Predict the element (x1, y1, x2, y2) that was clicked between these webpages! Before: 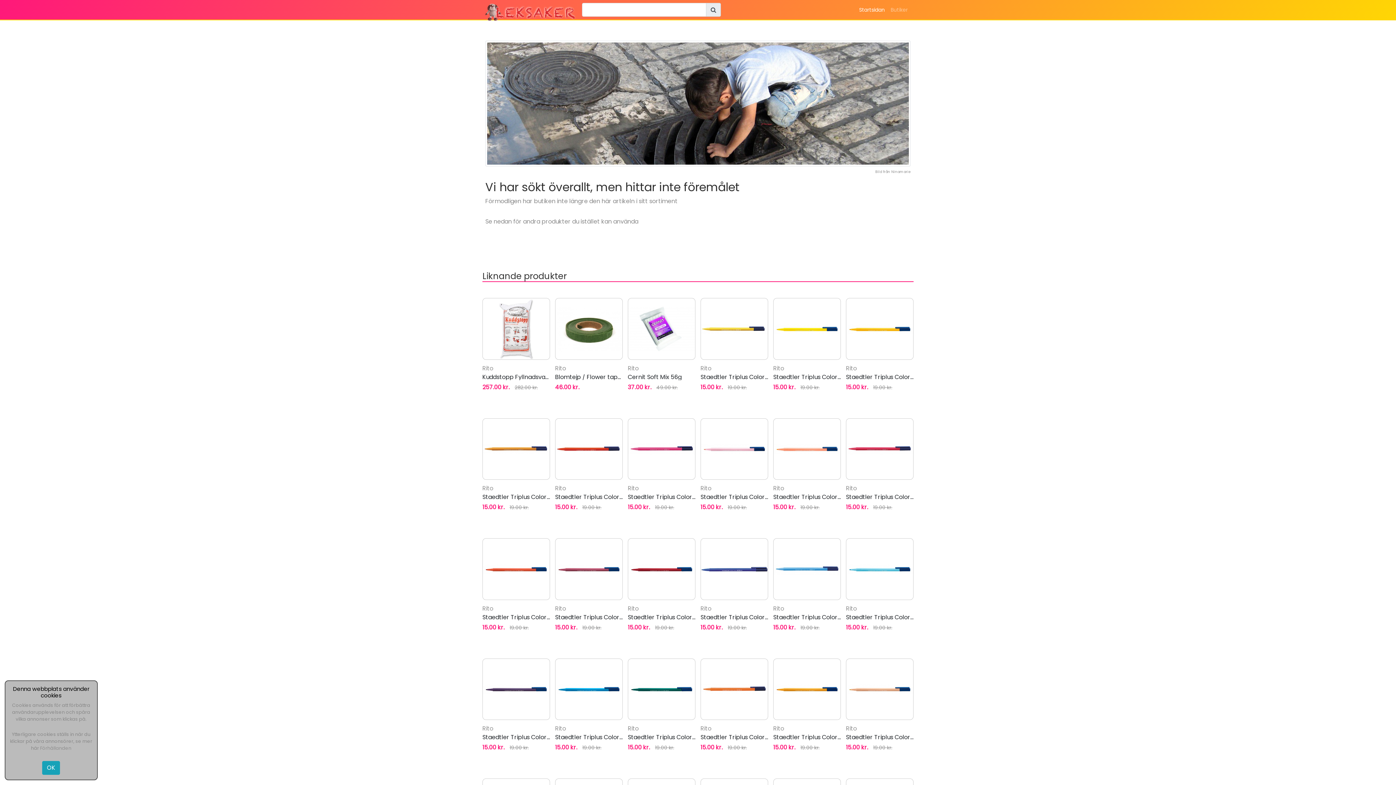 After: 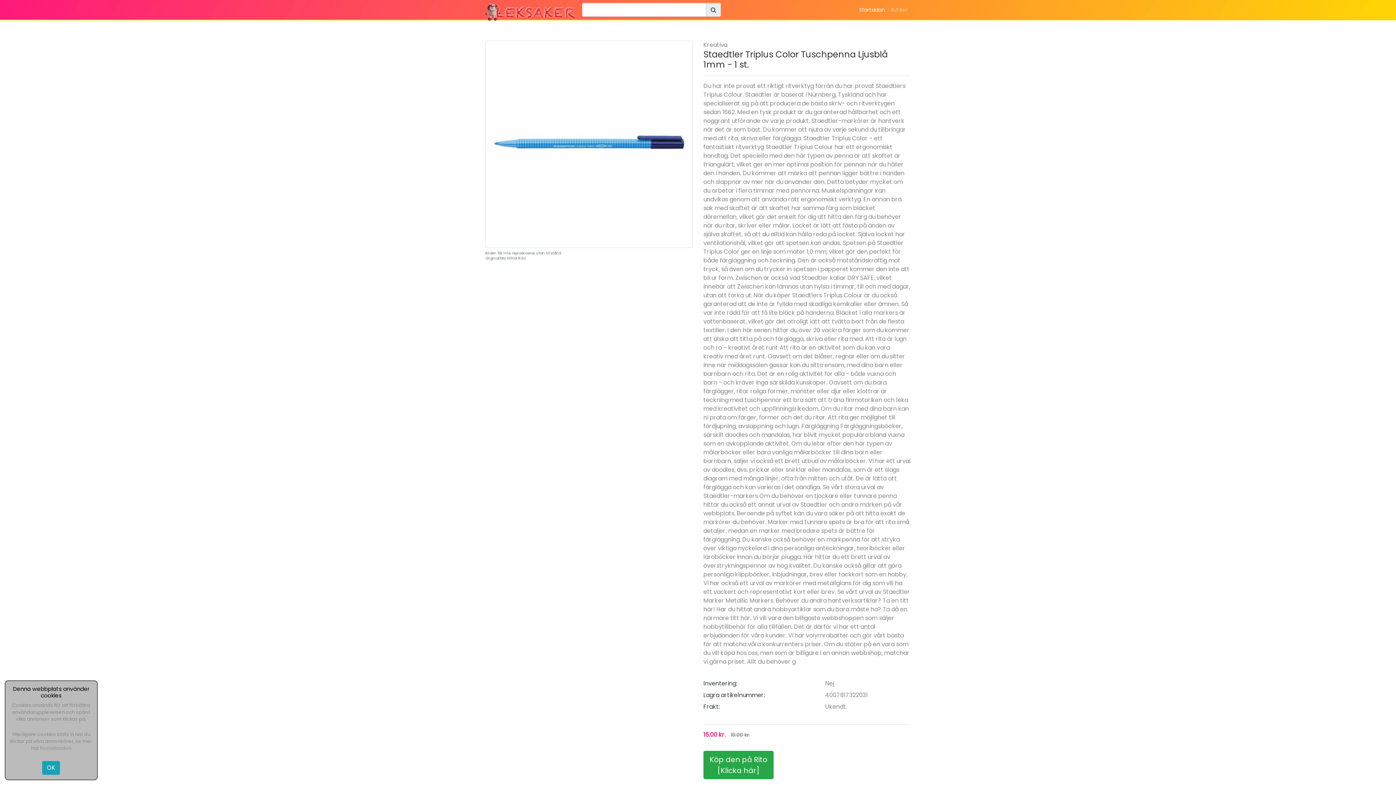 Action: bbox: (773, 538, 841, 600)